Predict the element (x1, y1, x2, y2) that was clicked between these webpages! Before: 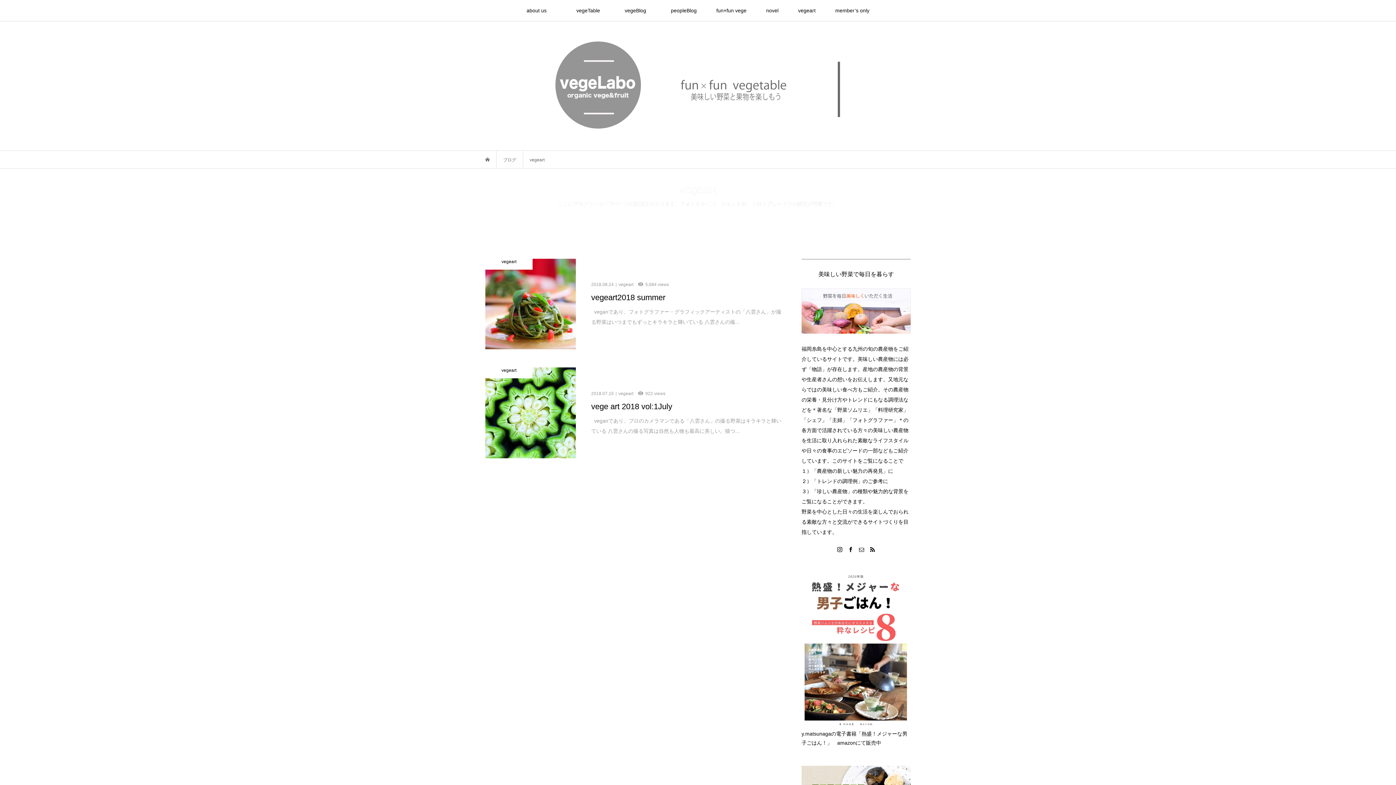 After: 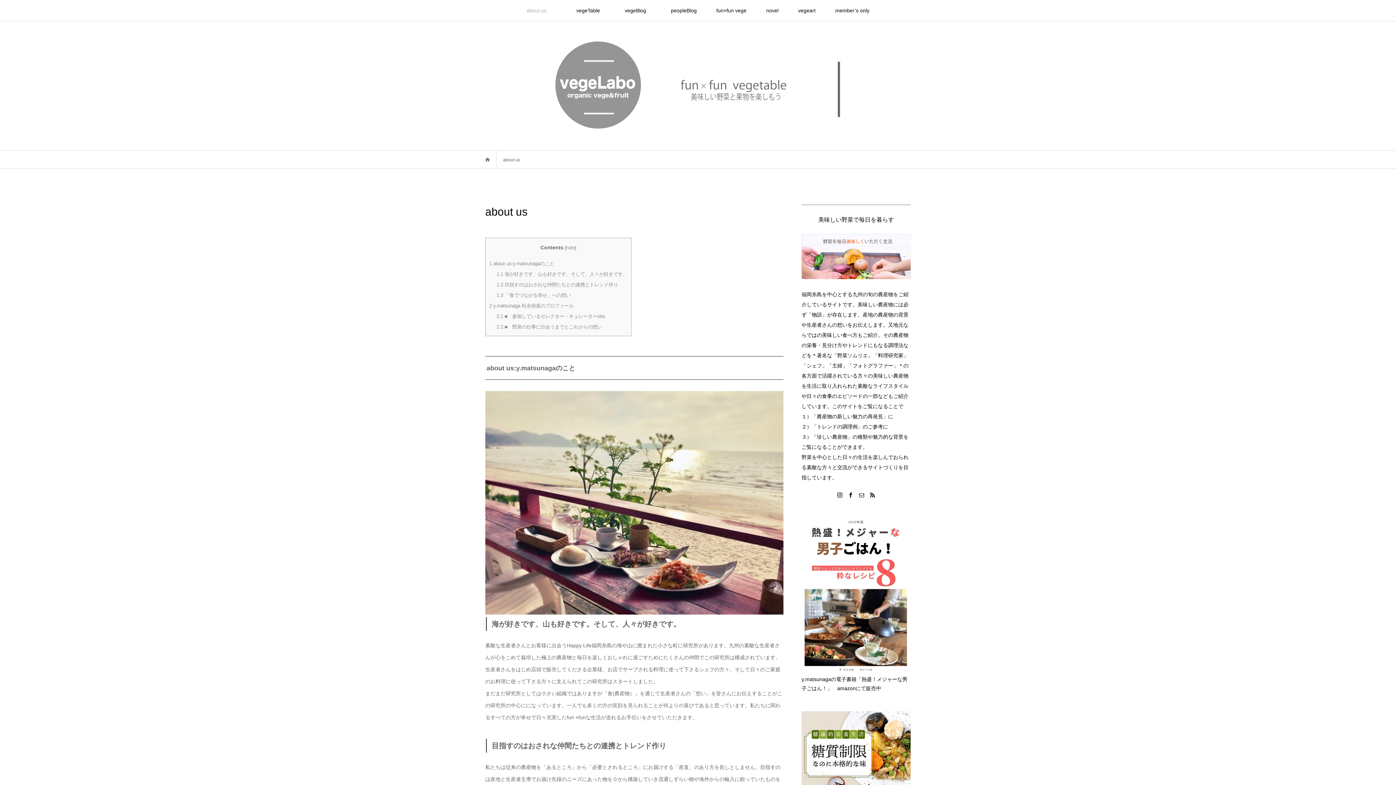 Action: bbox: (517, 0, 566, 21) label: about us　　